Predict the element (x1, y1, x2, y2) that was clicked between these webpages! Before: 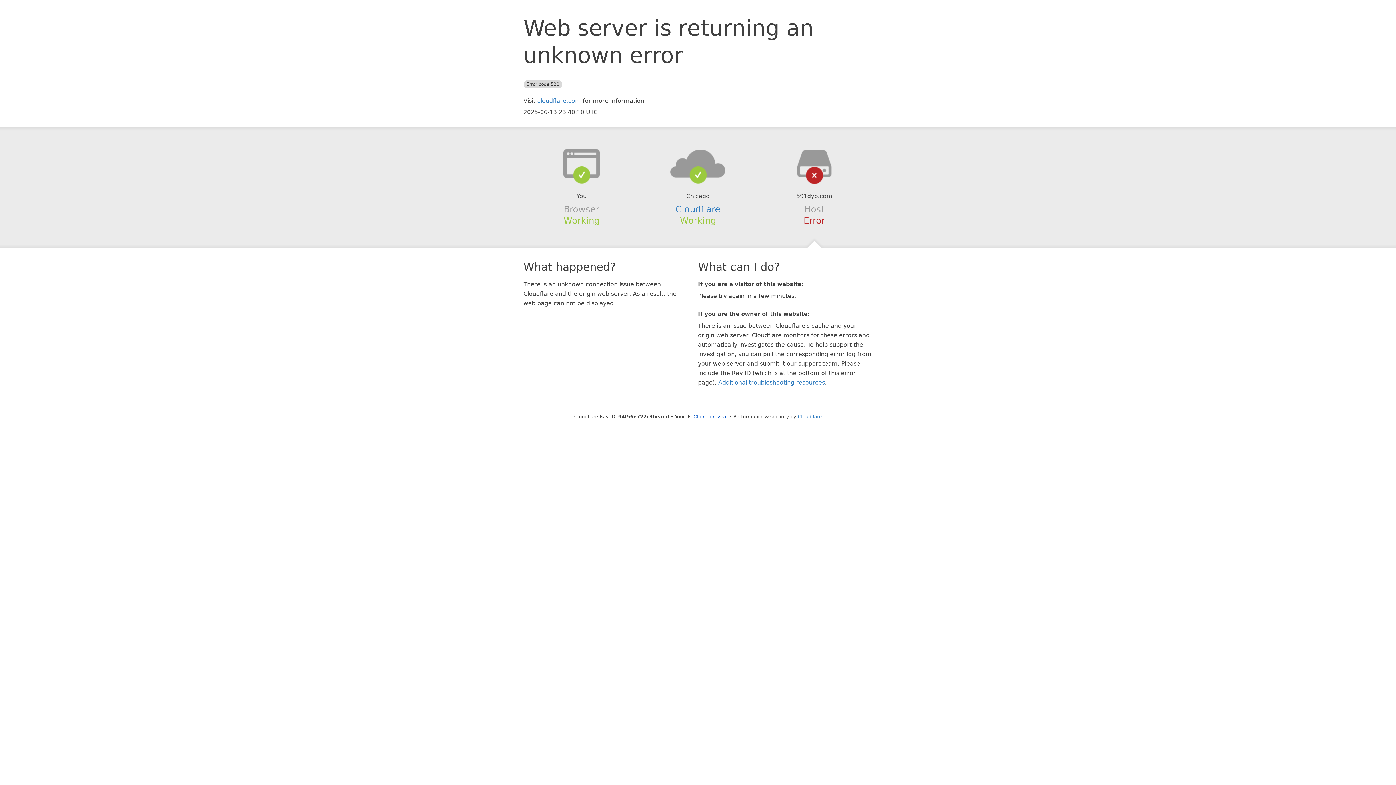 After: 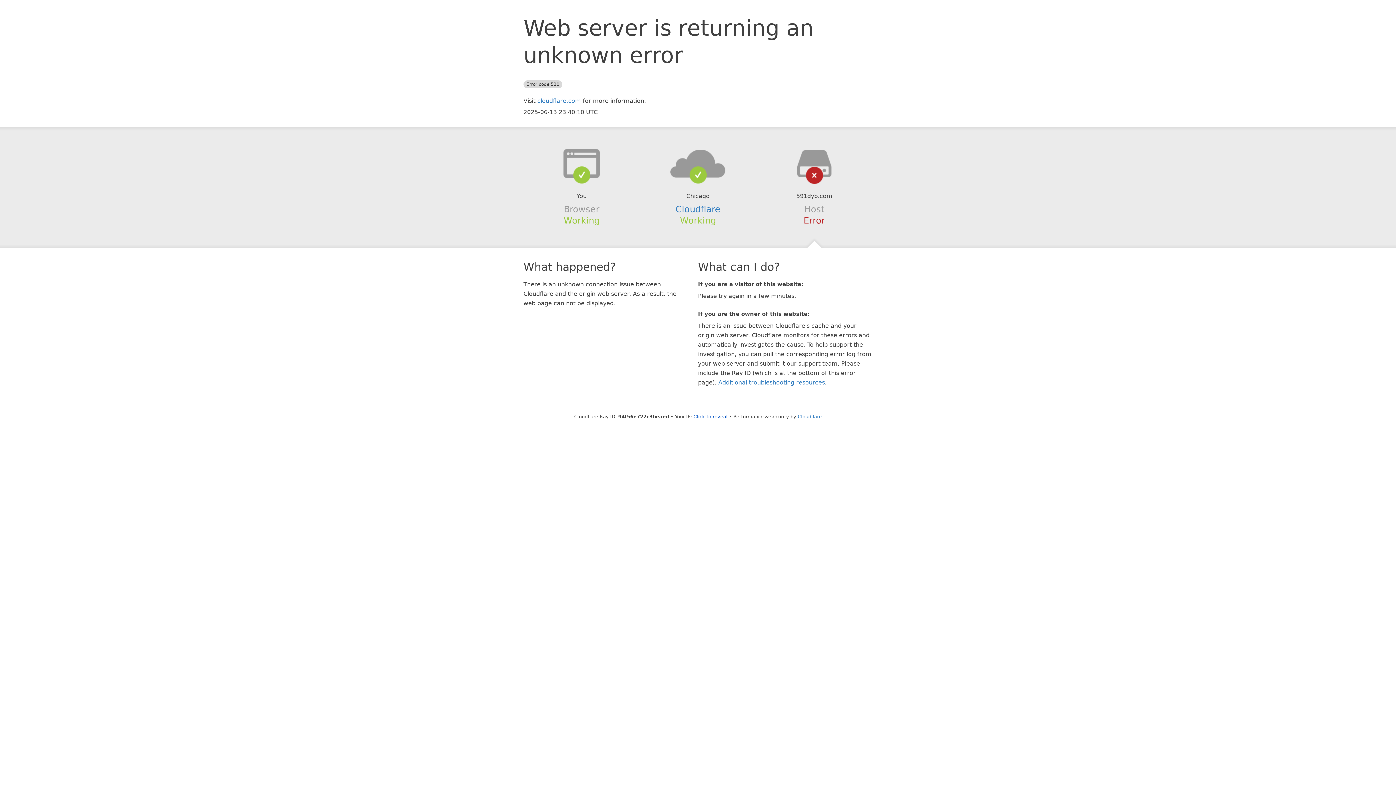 Action: bbox: (639, 148, 756, 178)